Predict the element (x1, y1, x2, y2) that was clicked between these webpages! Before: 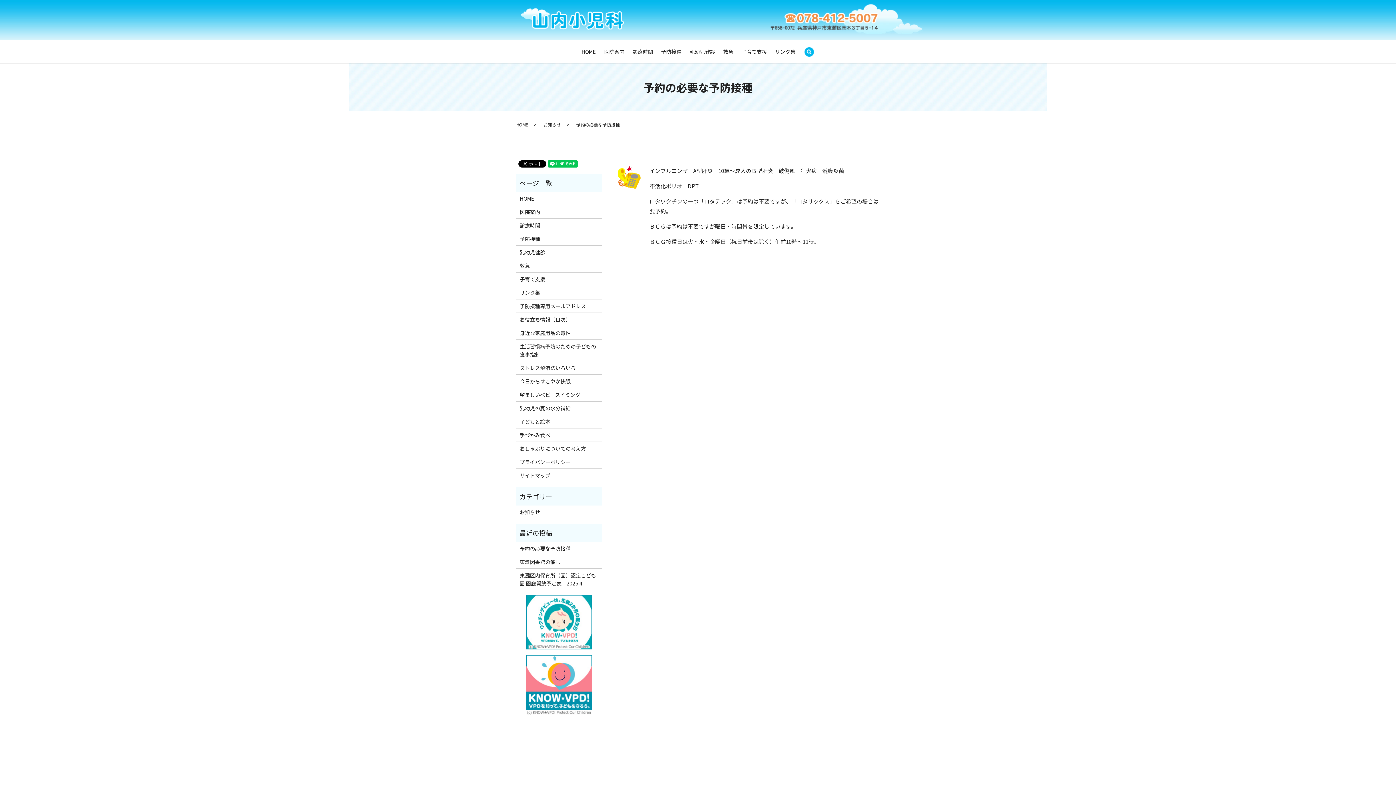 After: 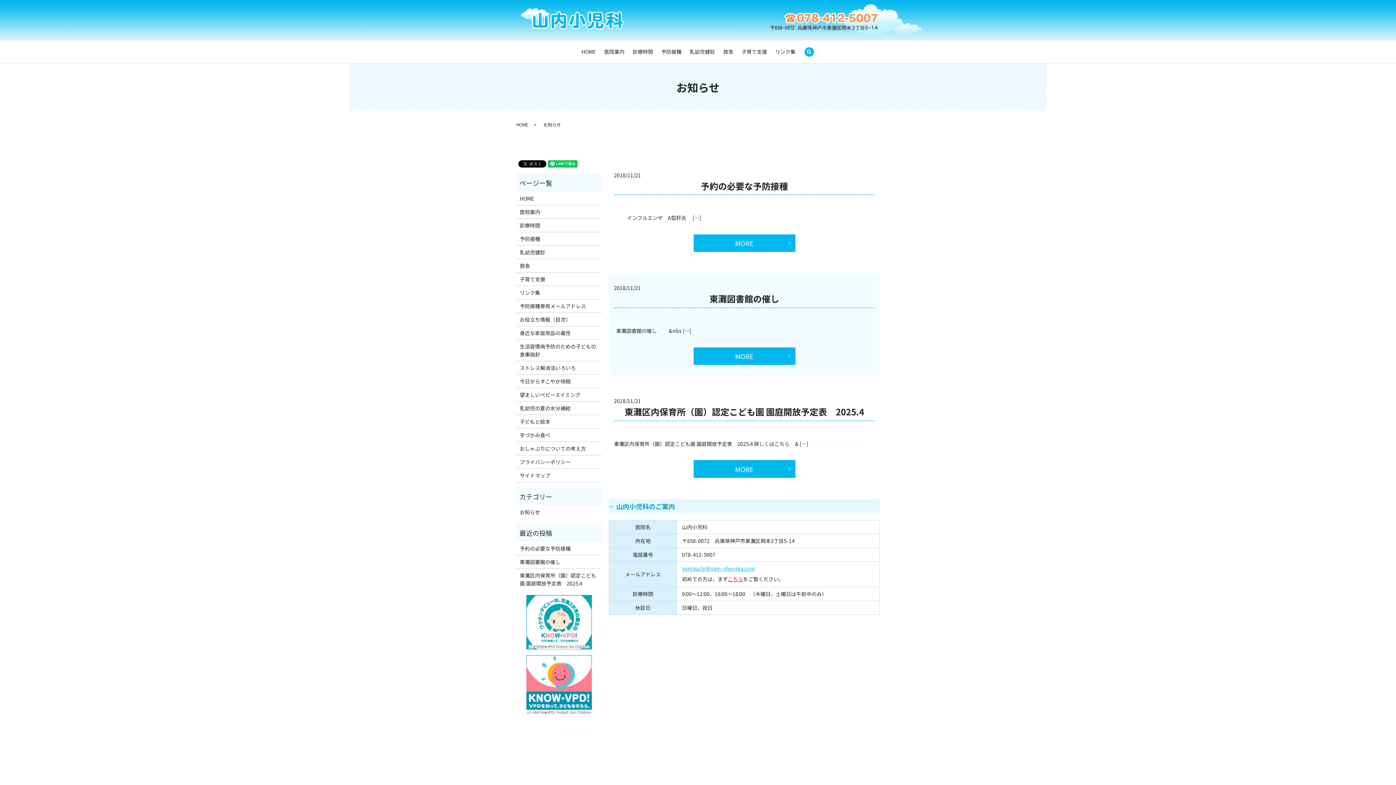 Action: label: お知らせ bbox: (519, 508, 598, 516)